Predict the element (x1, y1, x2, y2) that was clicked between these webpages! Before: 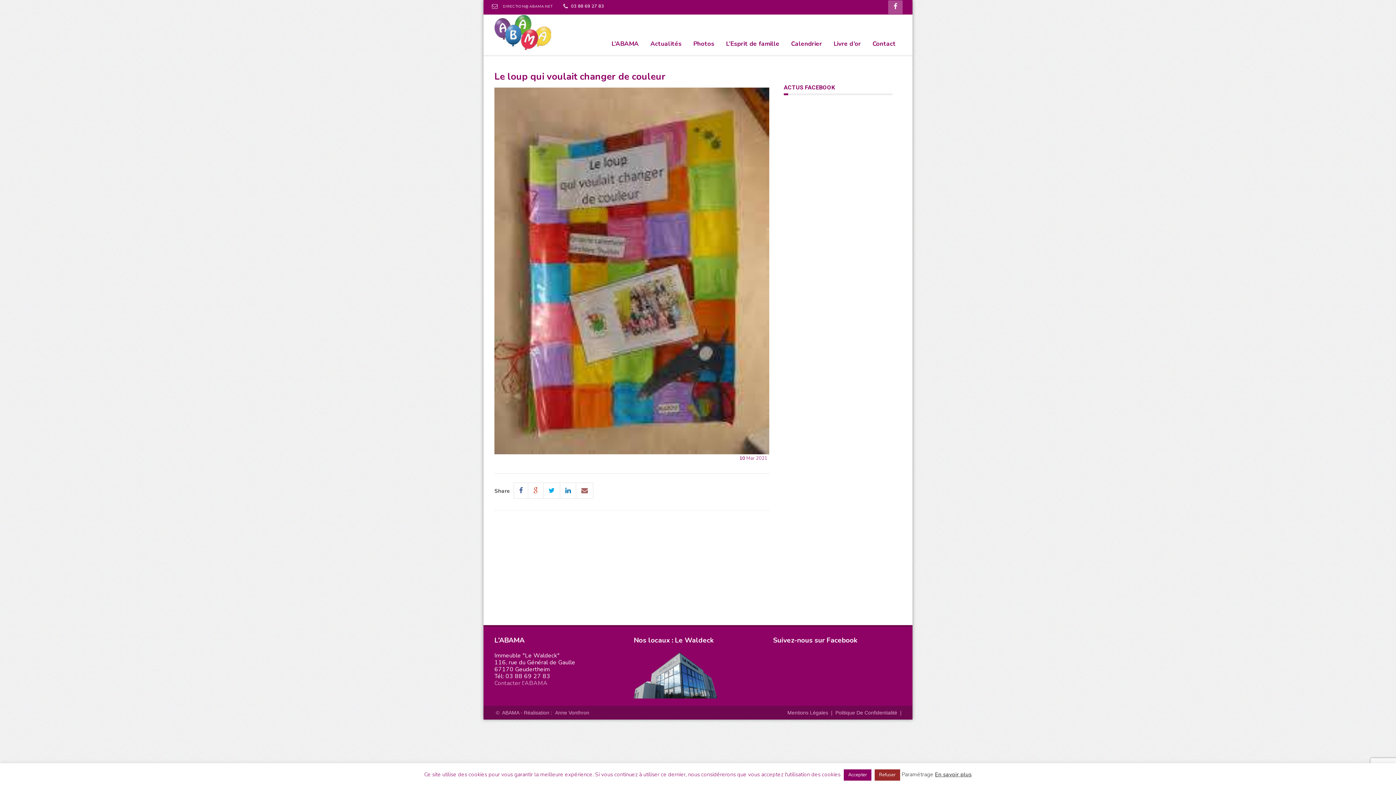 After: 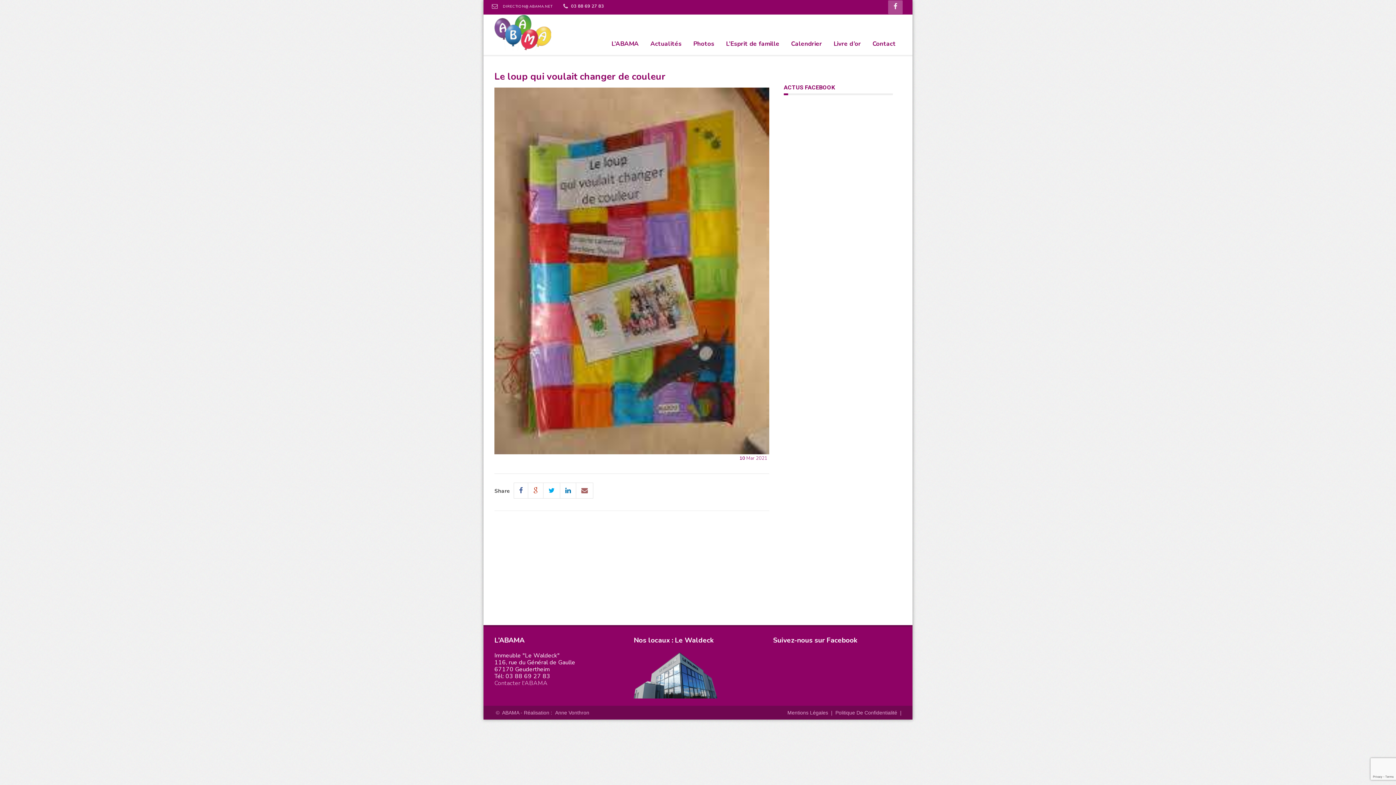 Action: label: Accepter bbox: (844, 769, 871, 781)